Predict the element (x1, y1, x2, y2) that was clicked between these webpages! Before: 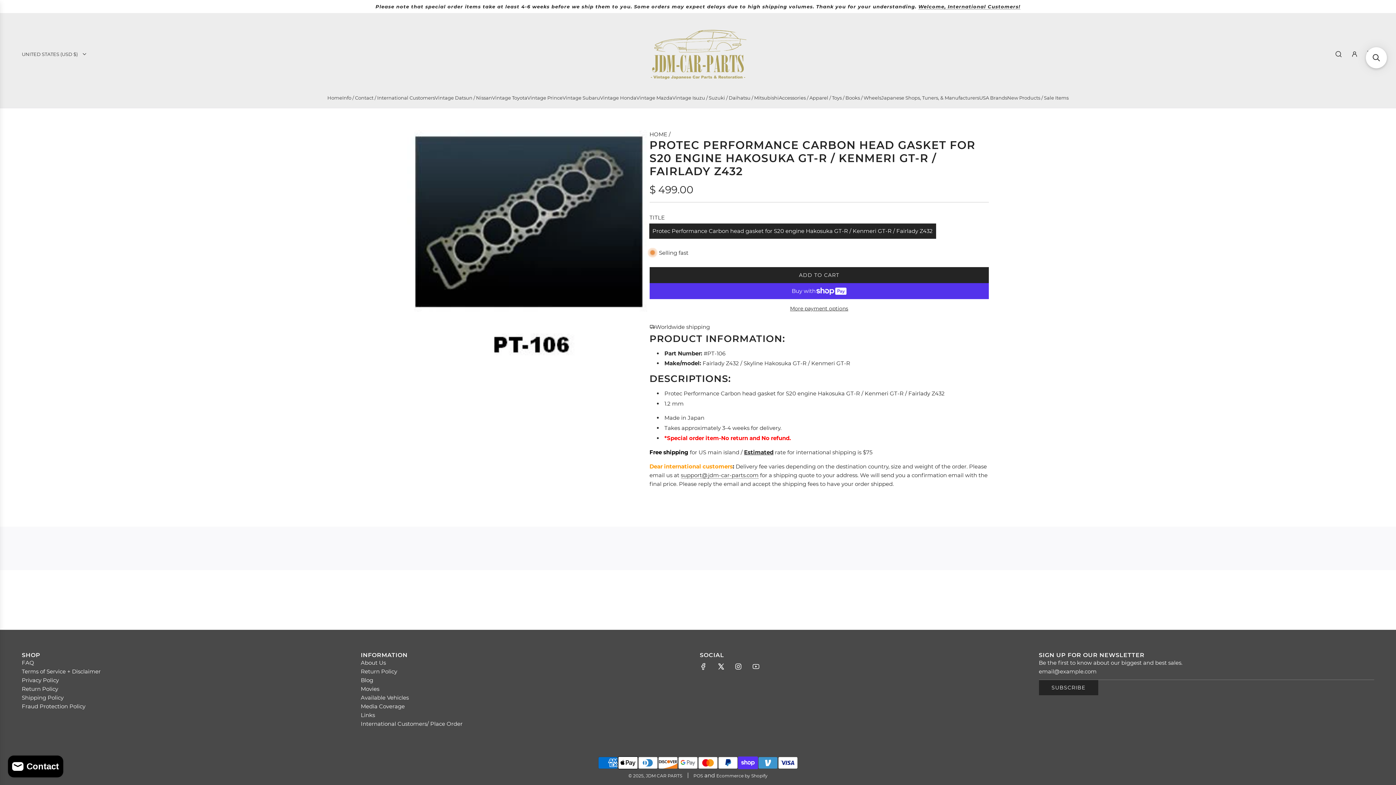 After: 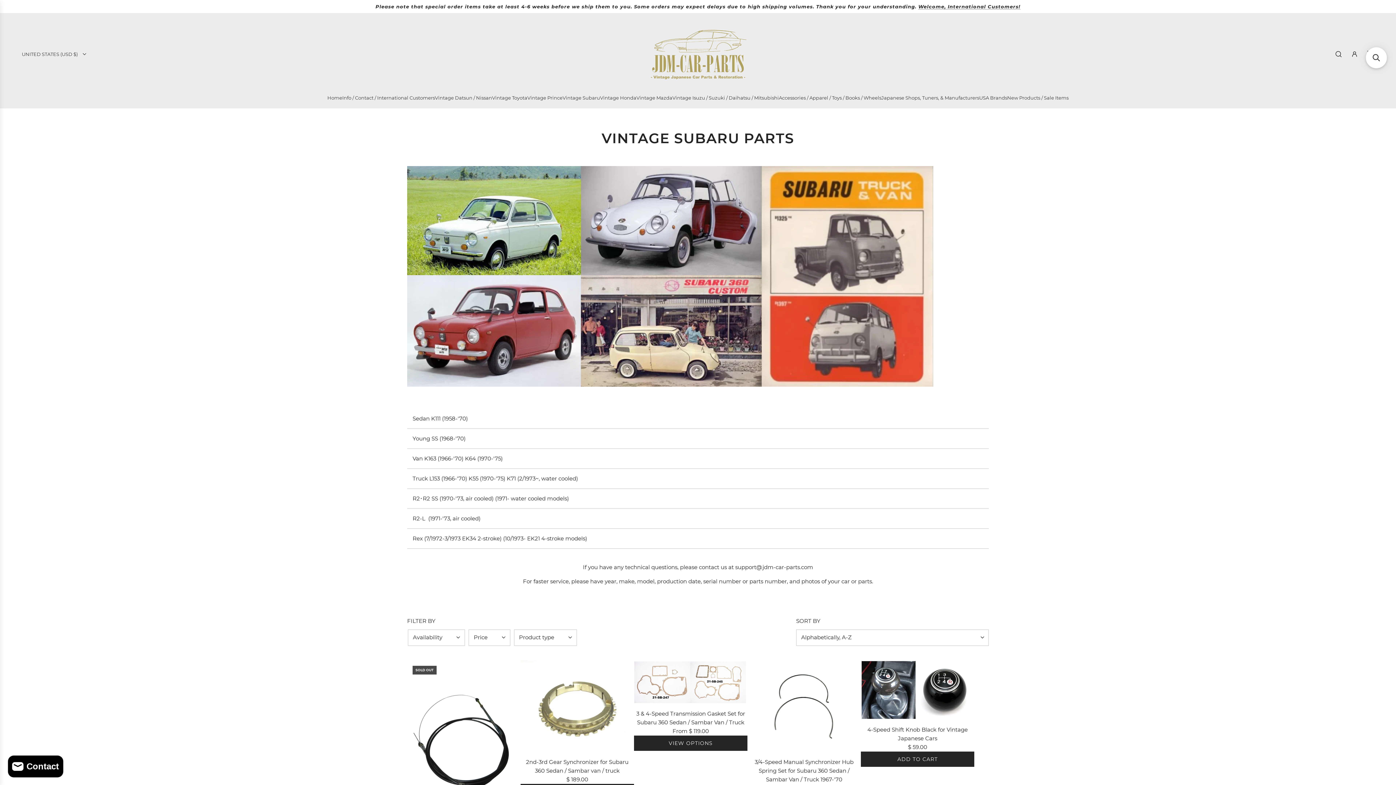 Action: label: Vintage Subaru bbox: (562, 88, 600, 106)